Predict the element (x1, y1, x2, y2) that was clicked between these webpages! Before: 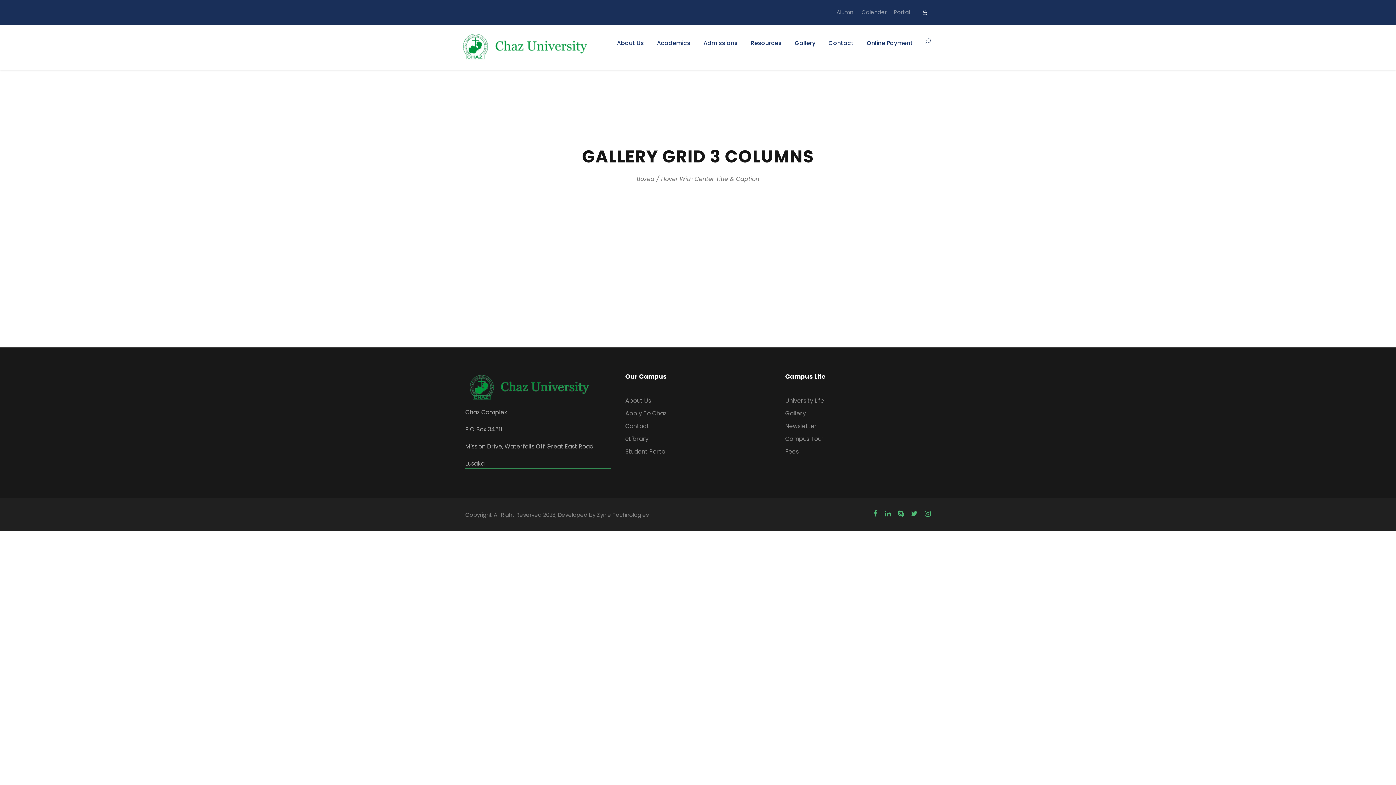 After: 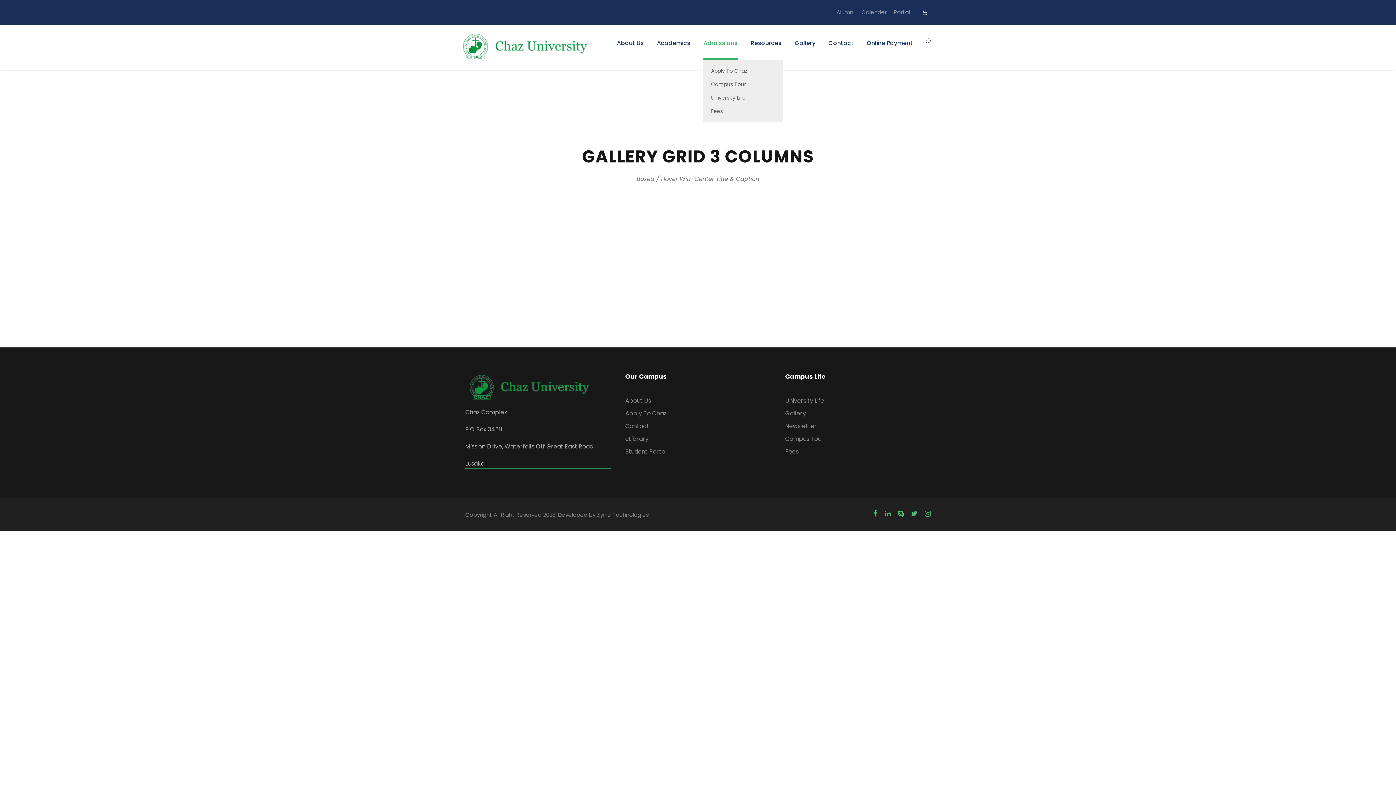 Action: bbox: (703, 38, 737, 60) label: Admissions